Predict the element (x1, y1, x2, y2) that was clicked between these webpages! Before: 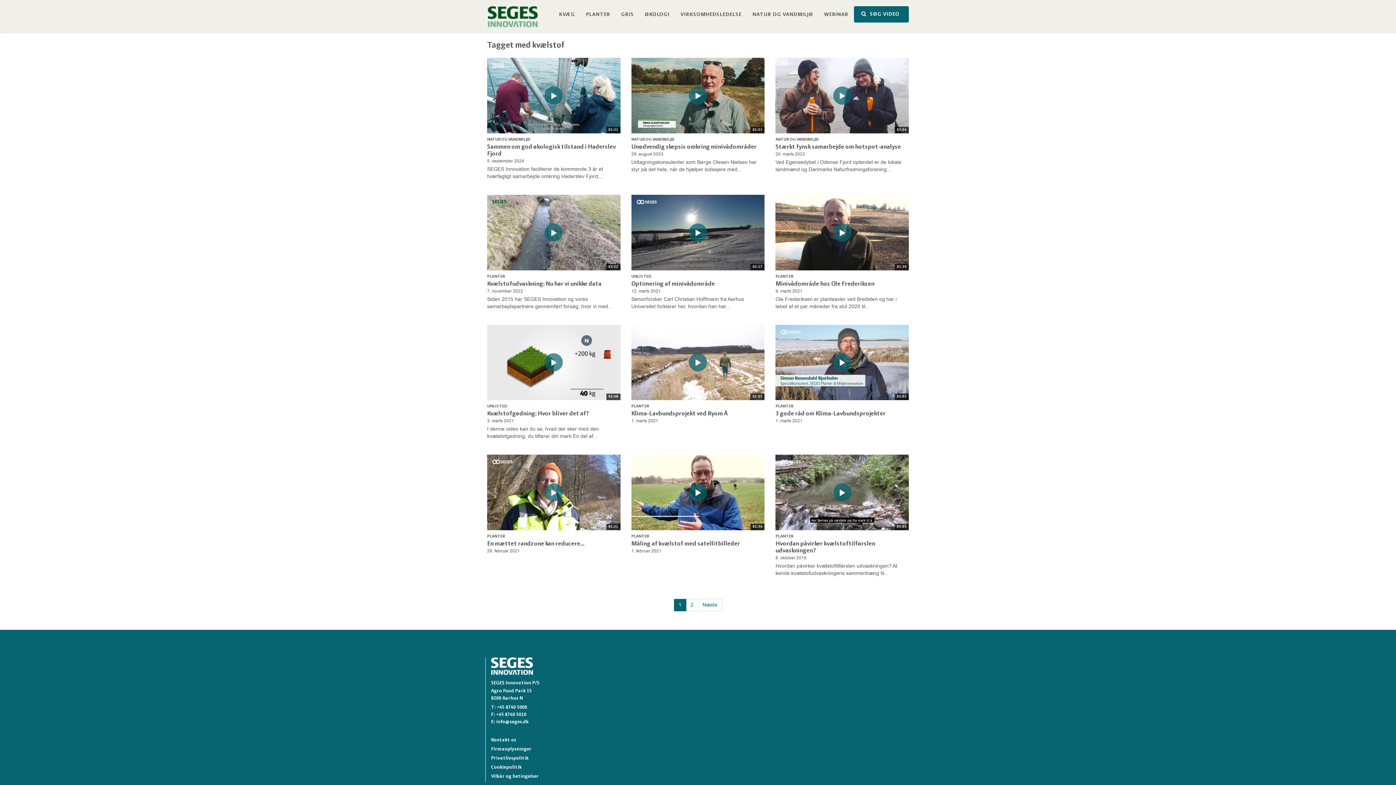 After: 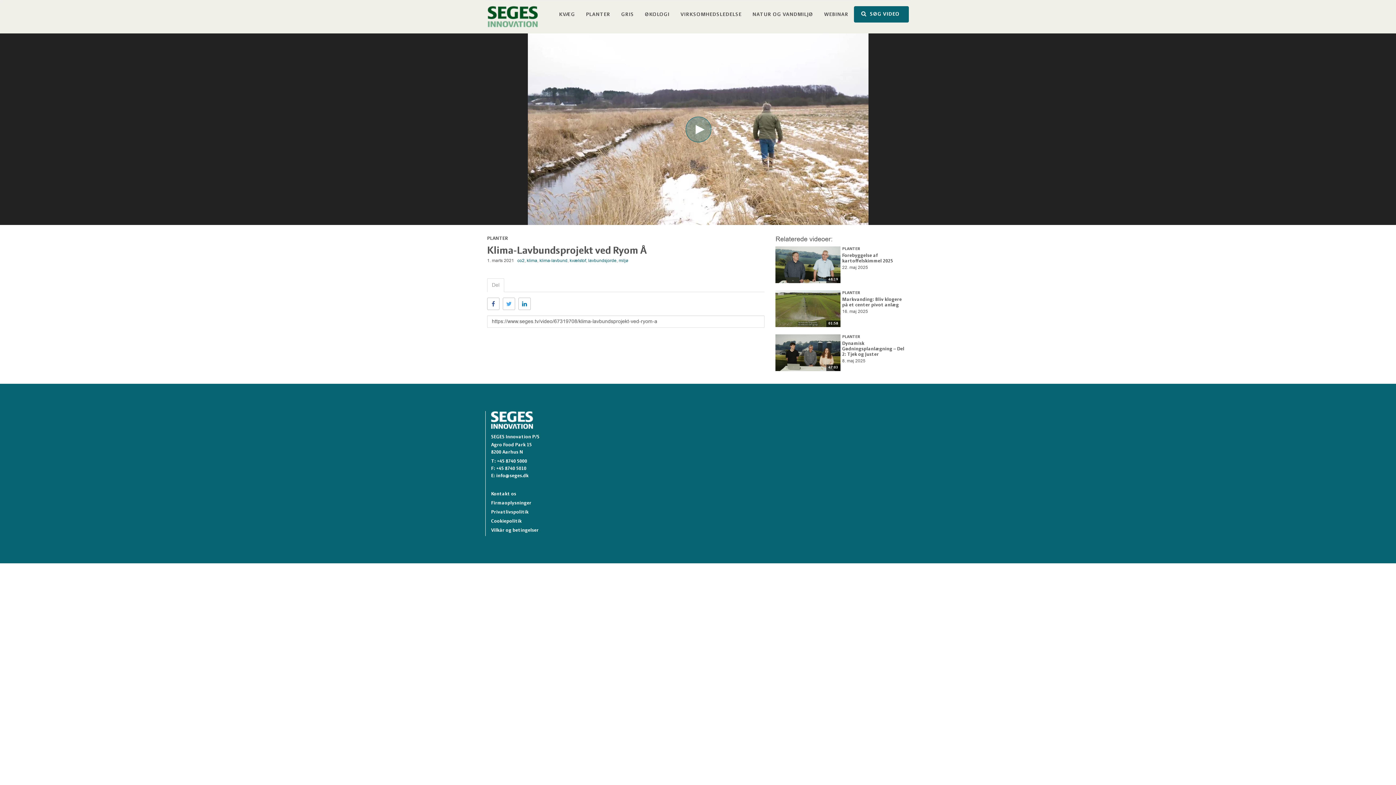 Action: label: Klima-Lavbundsprojekt ved Ryom Å bbox: (631, 410, 727, 417)